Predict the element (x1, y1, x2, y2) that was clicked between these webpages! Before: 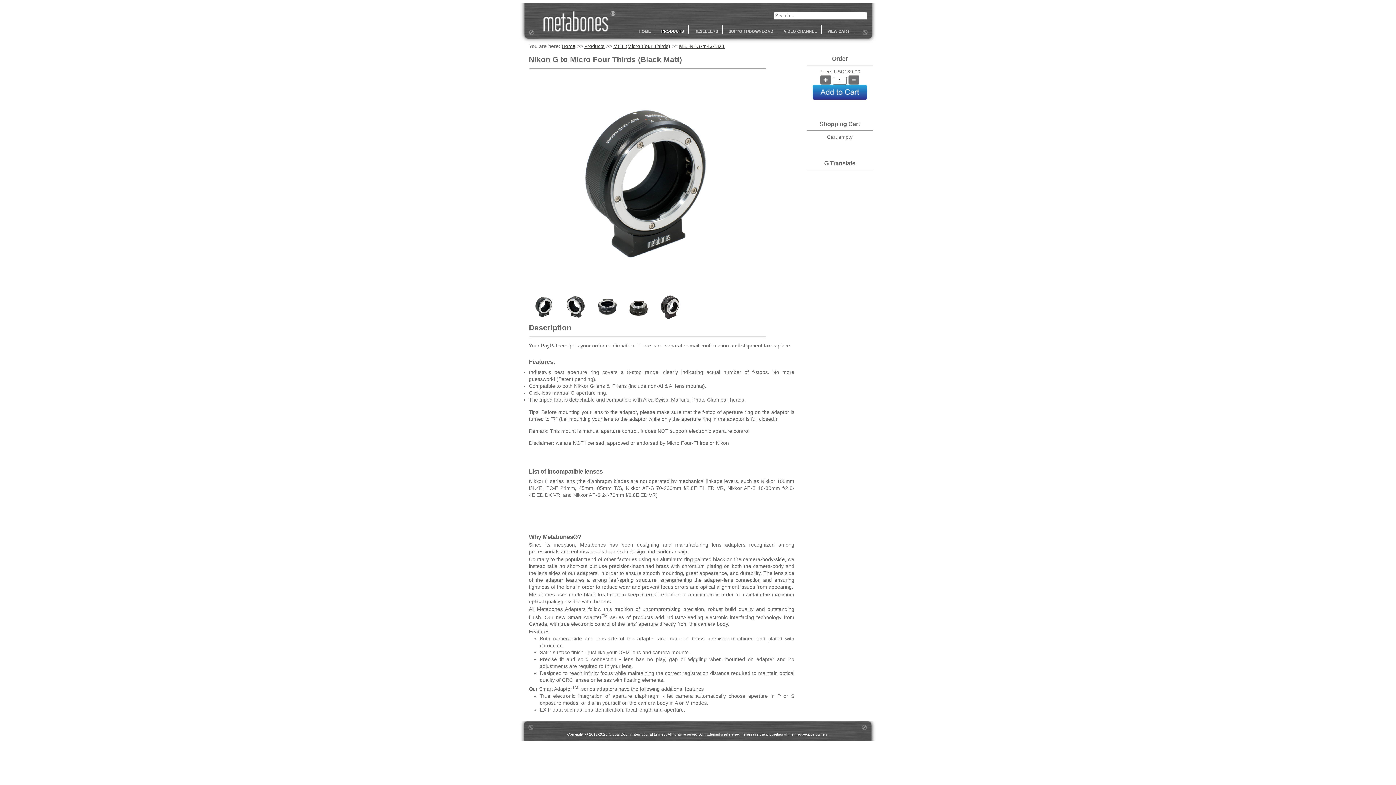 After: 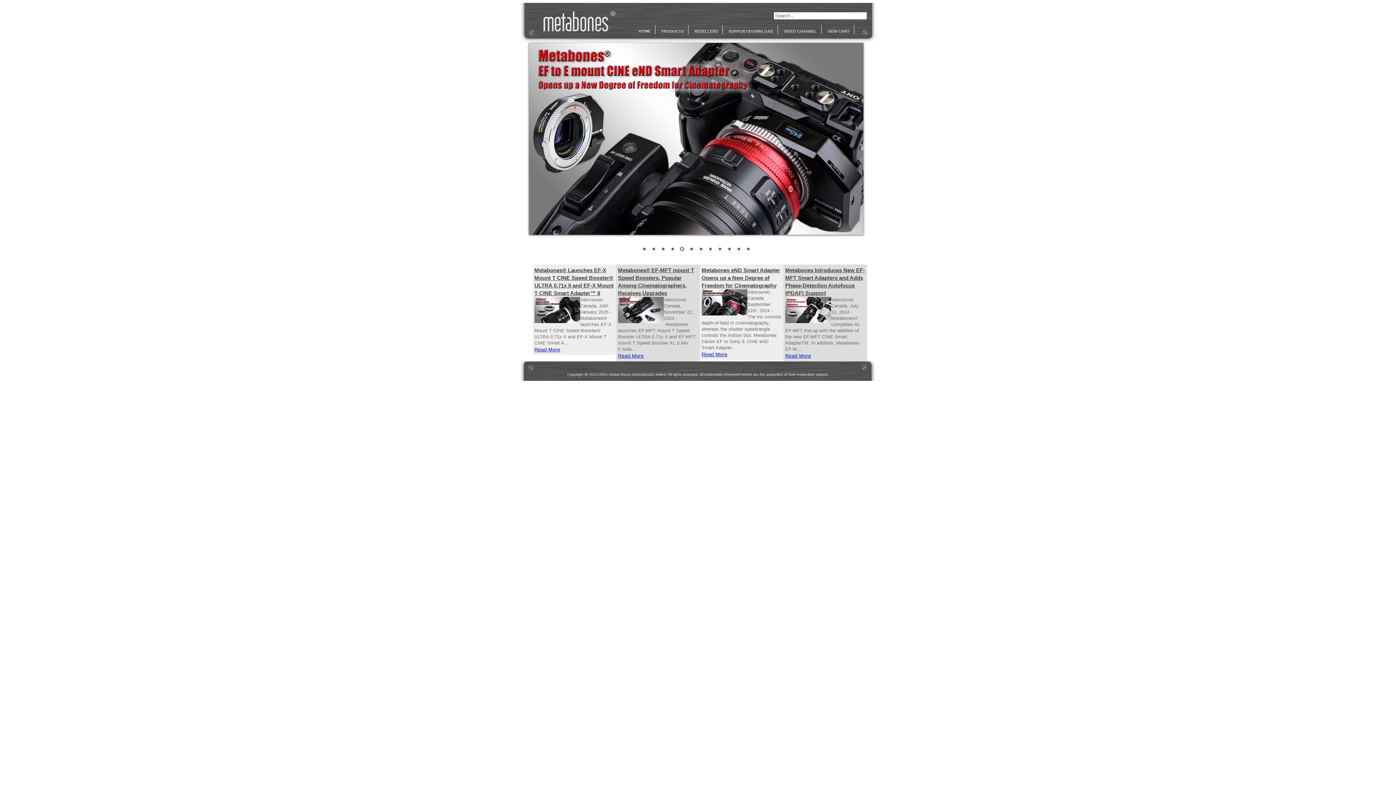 Action: bbox: (634, 25, 655, 34) label: HOME